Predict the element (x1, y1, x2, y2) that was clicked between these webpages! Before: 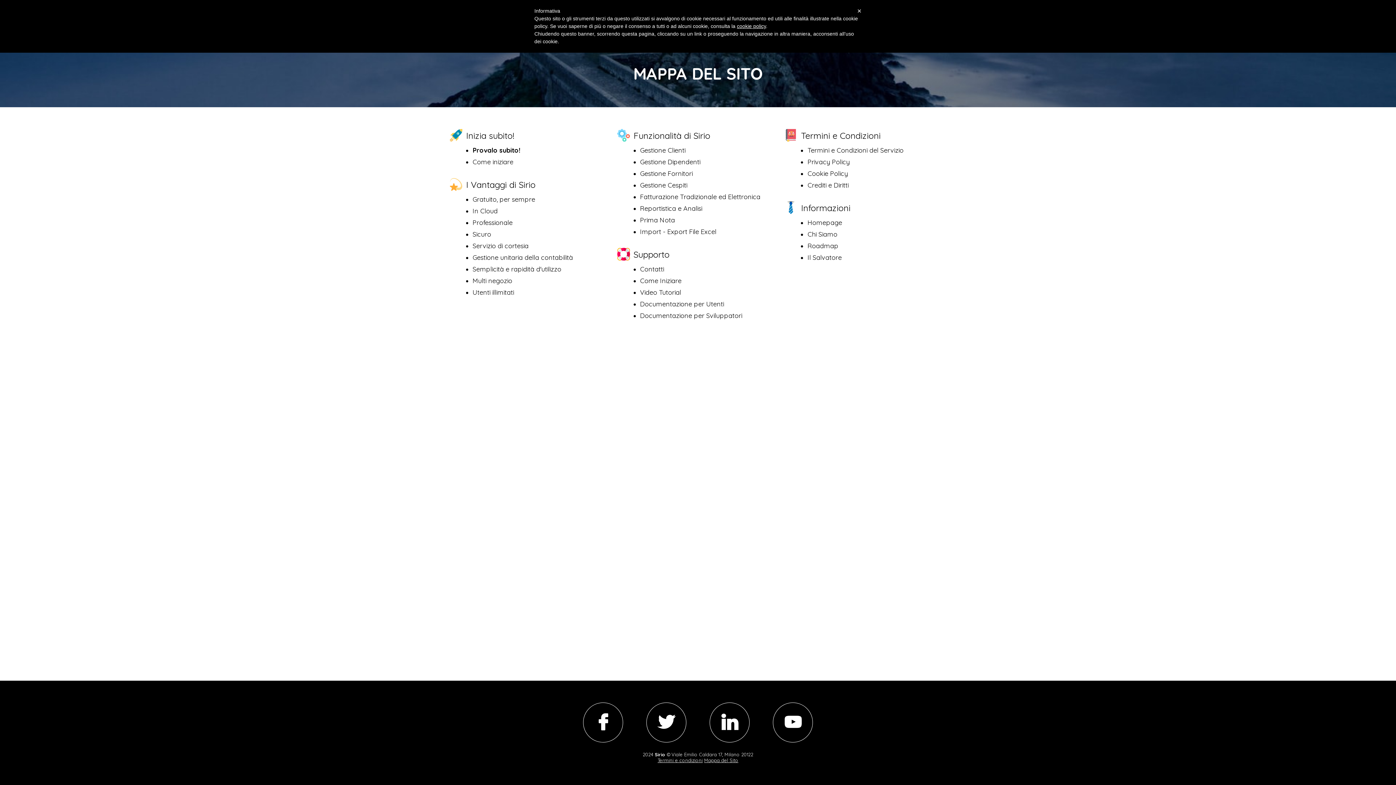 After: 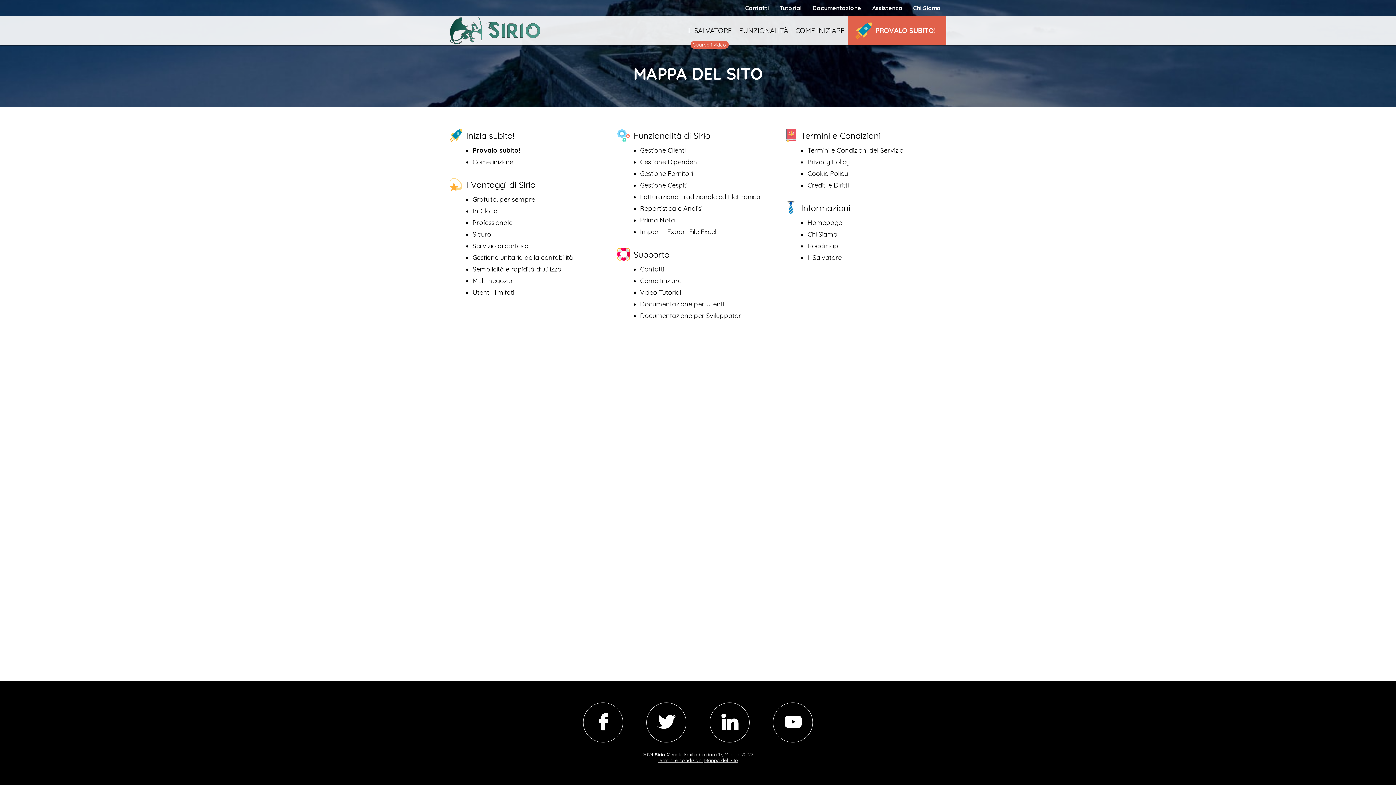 Action: bbox: (704, 757, 738, 763) label: Mappa del Sito